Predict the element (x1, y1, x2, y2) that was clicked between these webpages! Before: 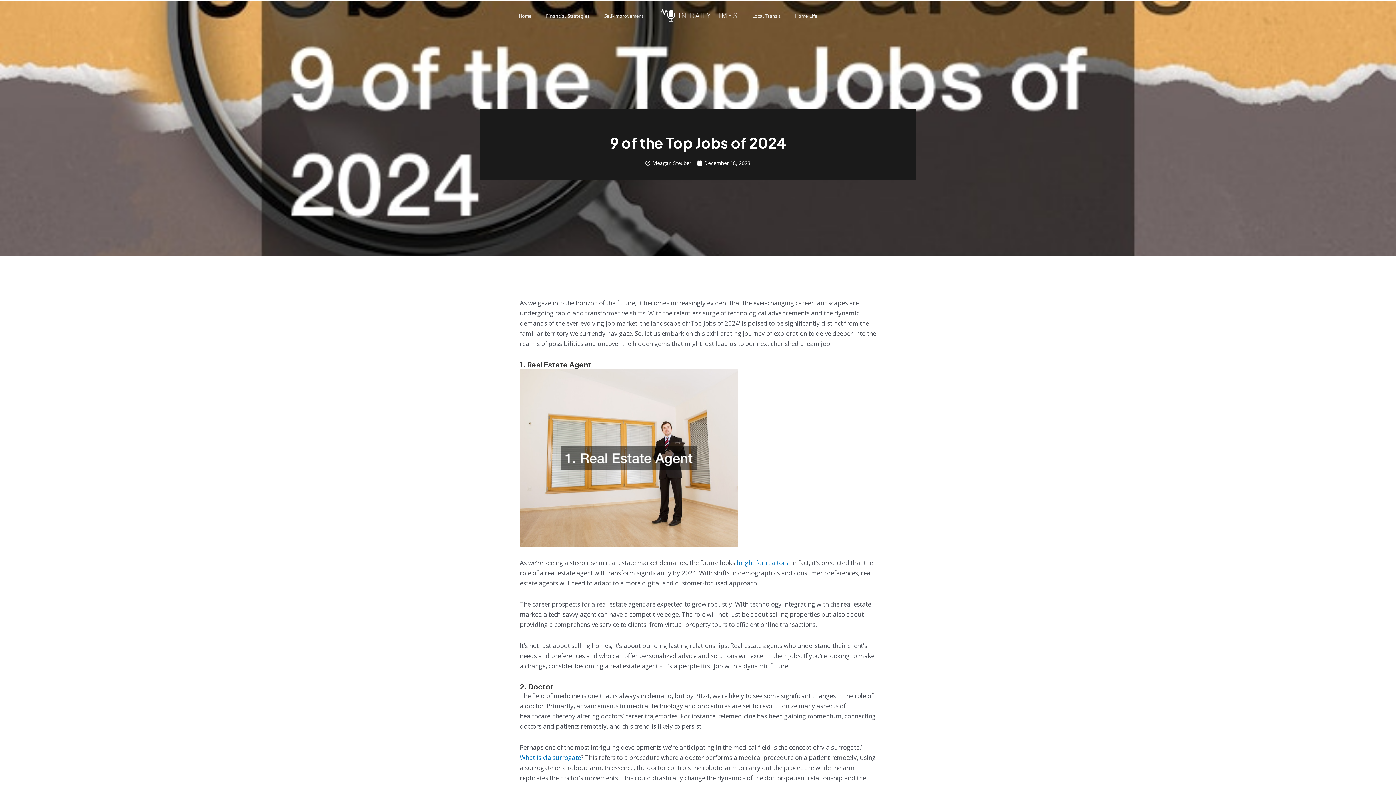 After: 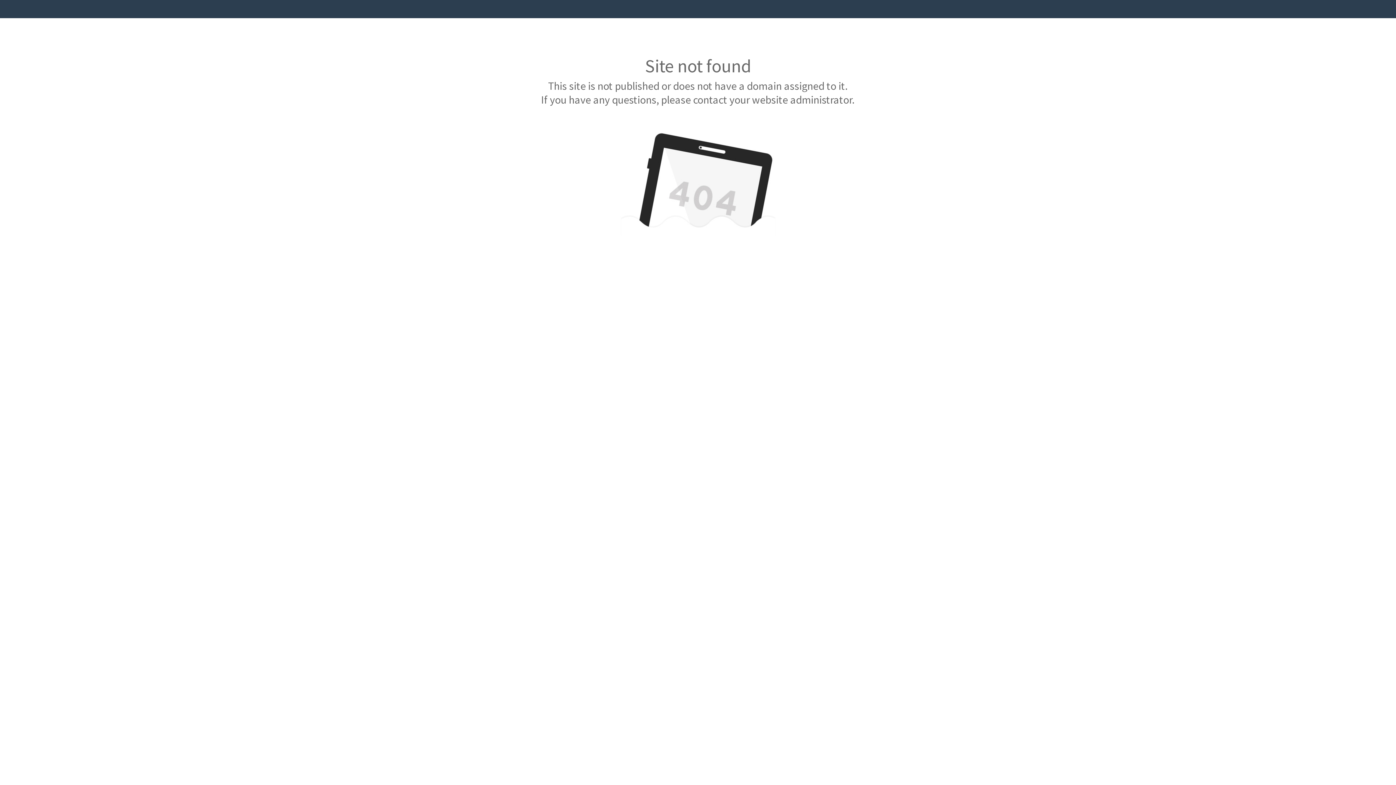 Action: label: bright for realtors bbox: (736, 558, 788, 567)